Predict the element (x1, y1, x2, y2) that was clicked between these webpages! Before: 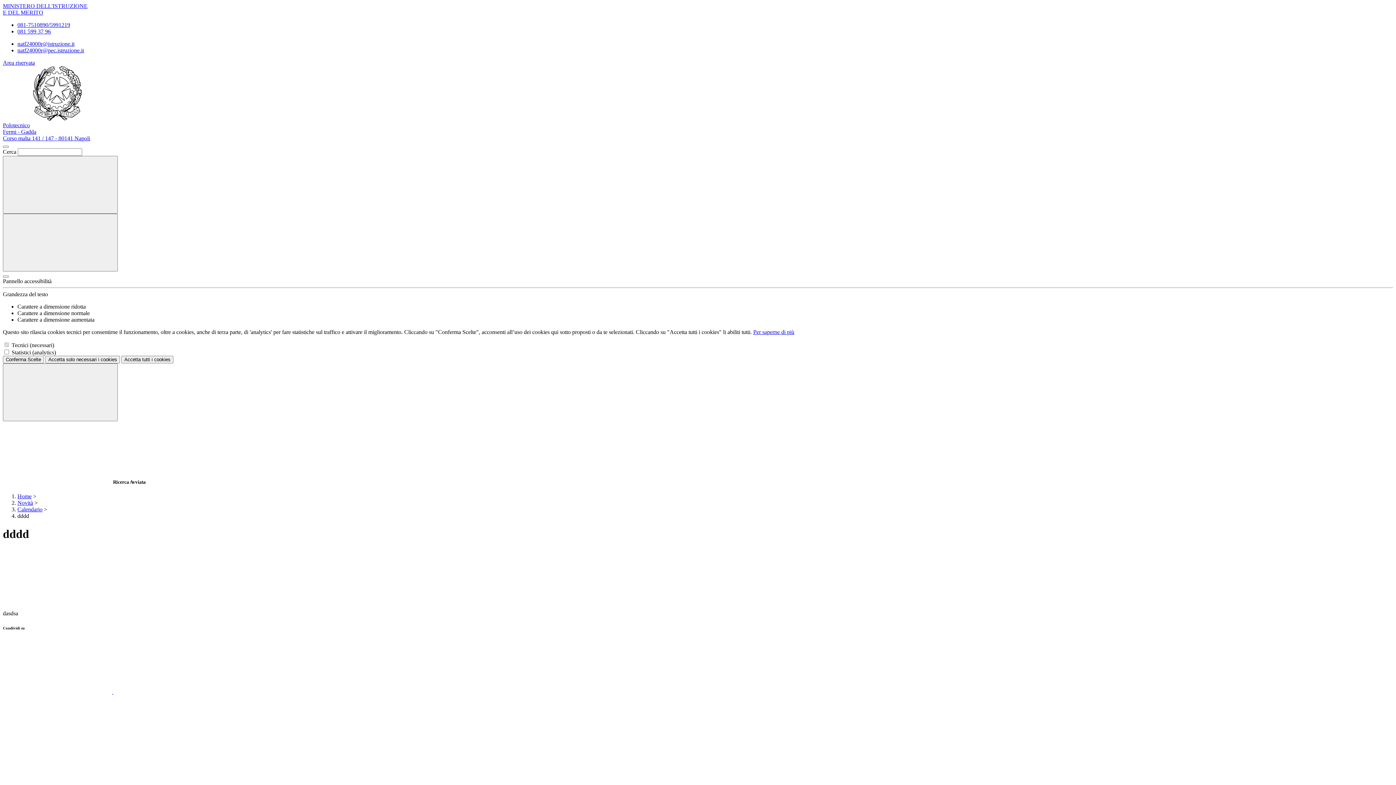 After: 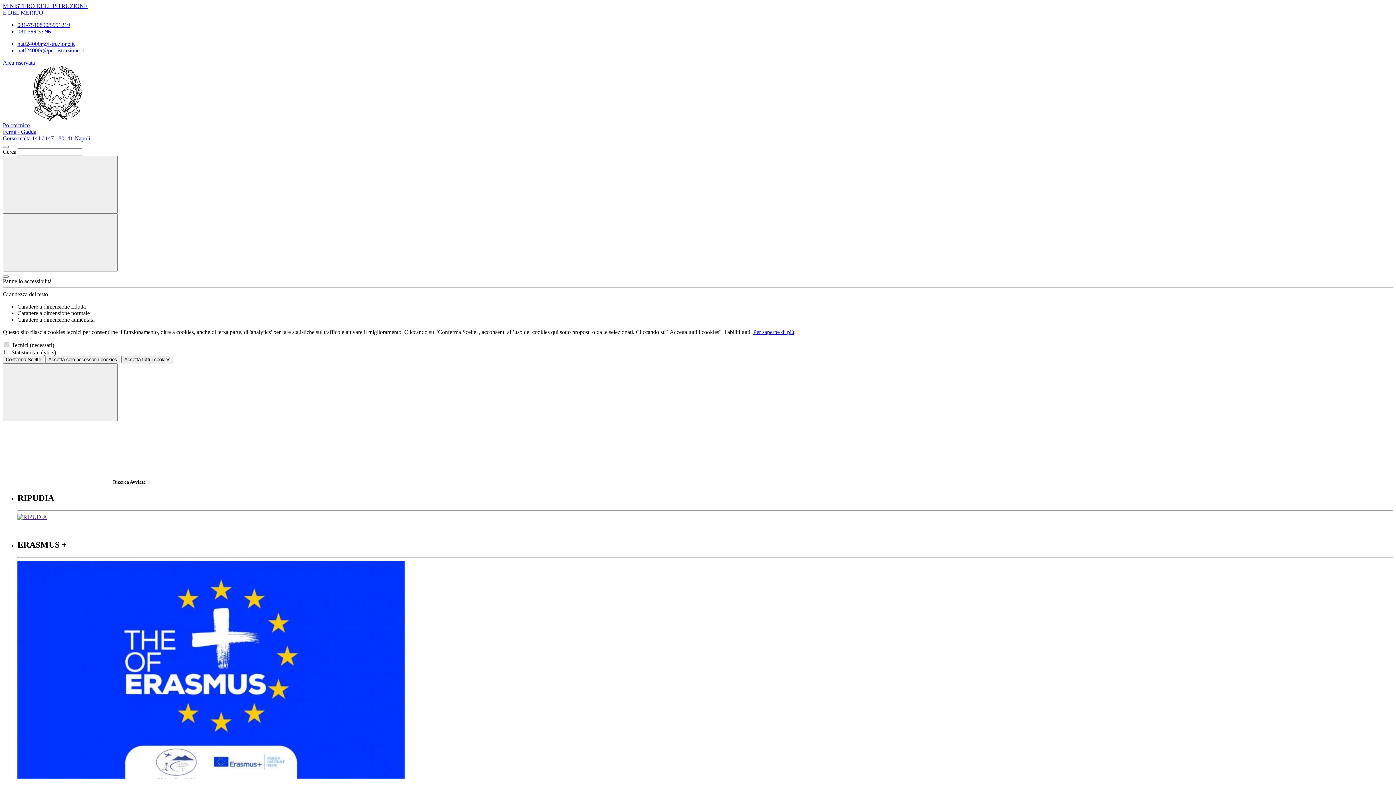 Action: bbox: (2, 115, 1393, 141) label: Polotecnico
Fermi - Gadda
Corso malta 141 / 147 - 80141 Napoli